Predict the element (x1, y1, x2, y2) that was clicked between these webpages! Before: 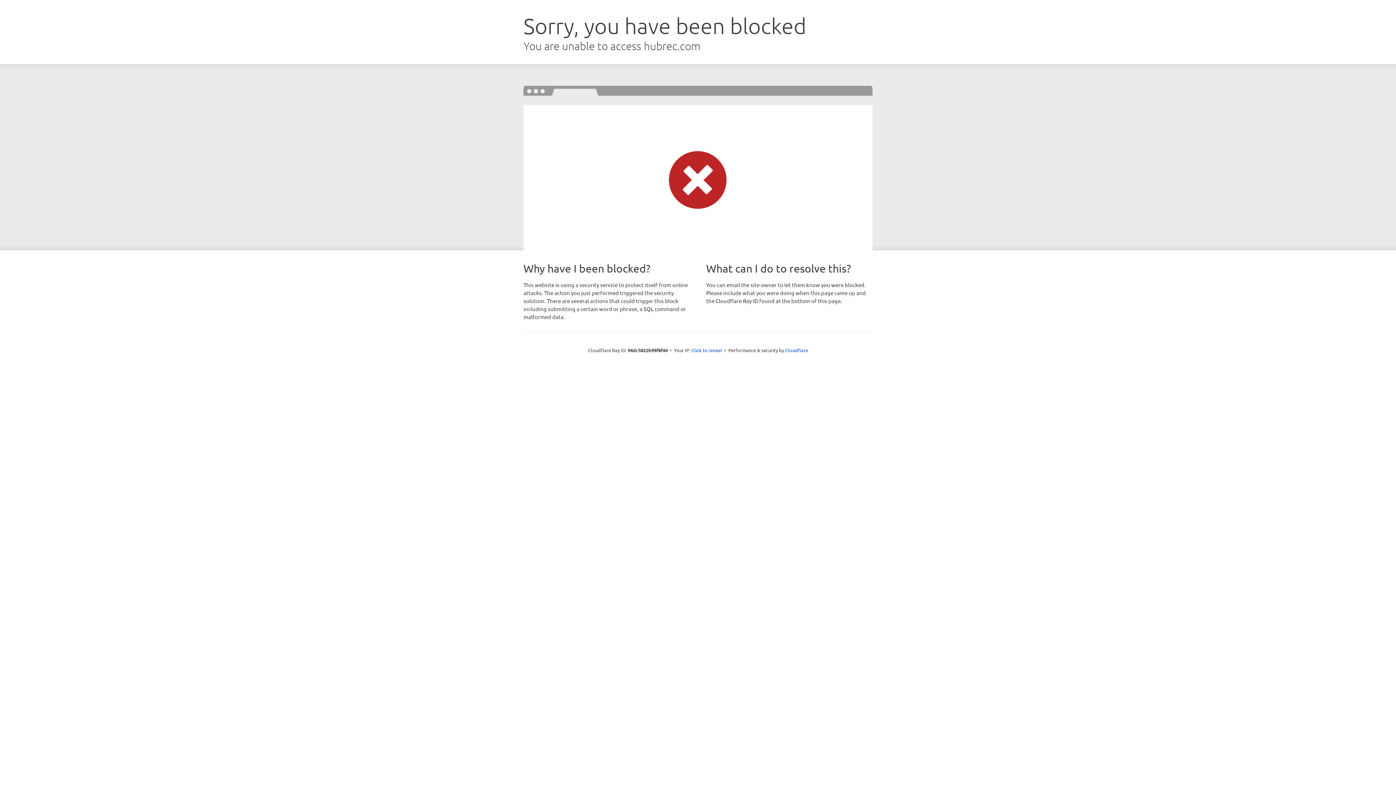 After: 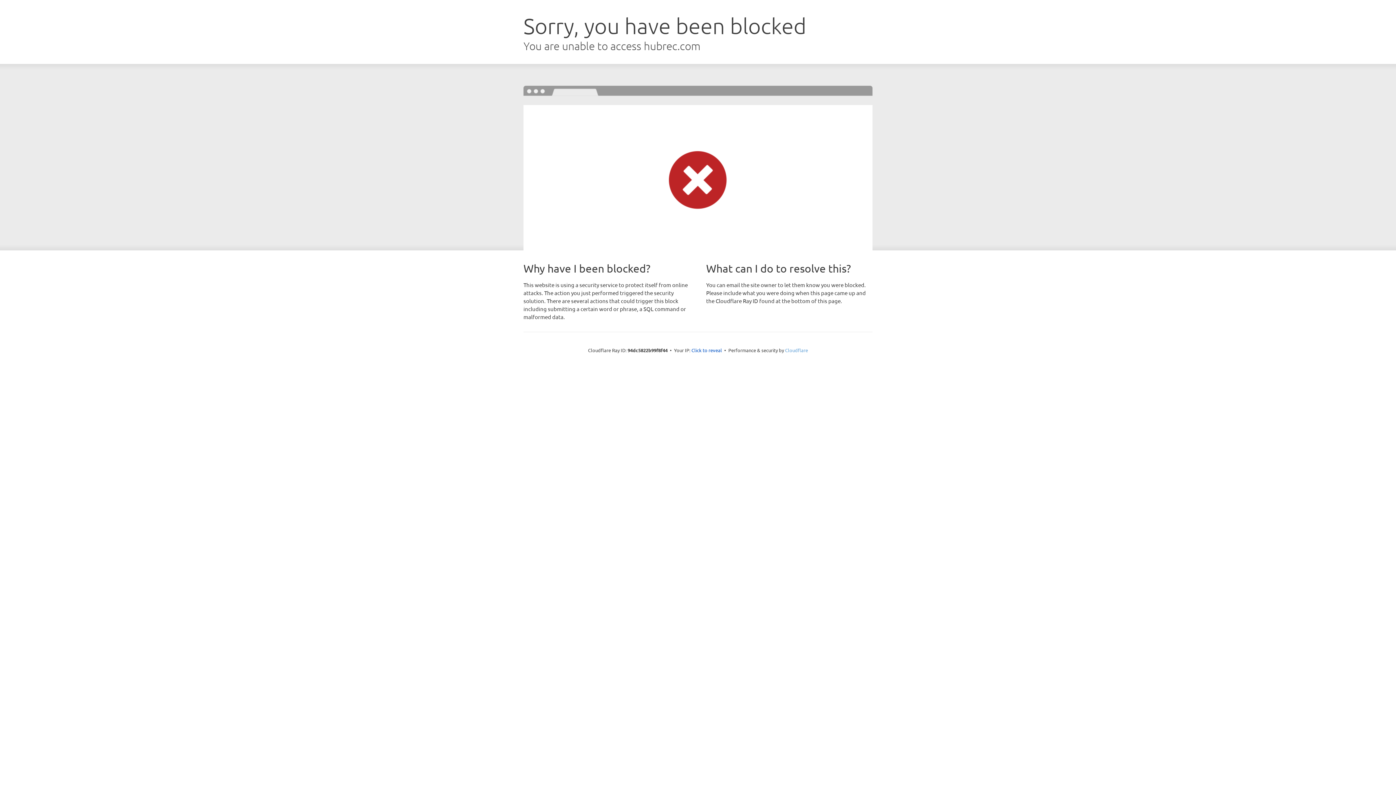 Action: bbox: (785, 347, 808, 353) label: Cloudflare